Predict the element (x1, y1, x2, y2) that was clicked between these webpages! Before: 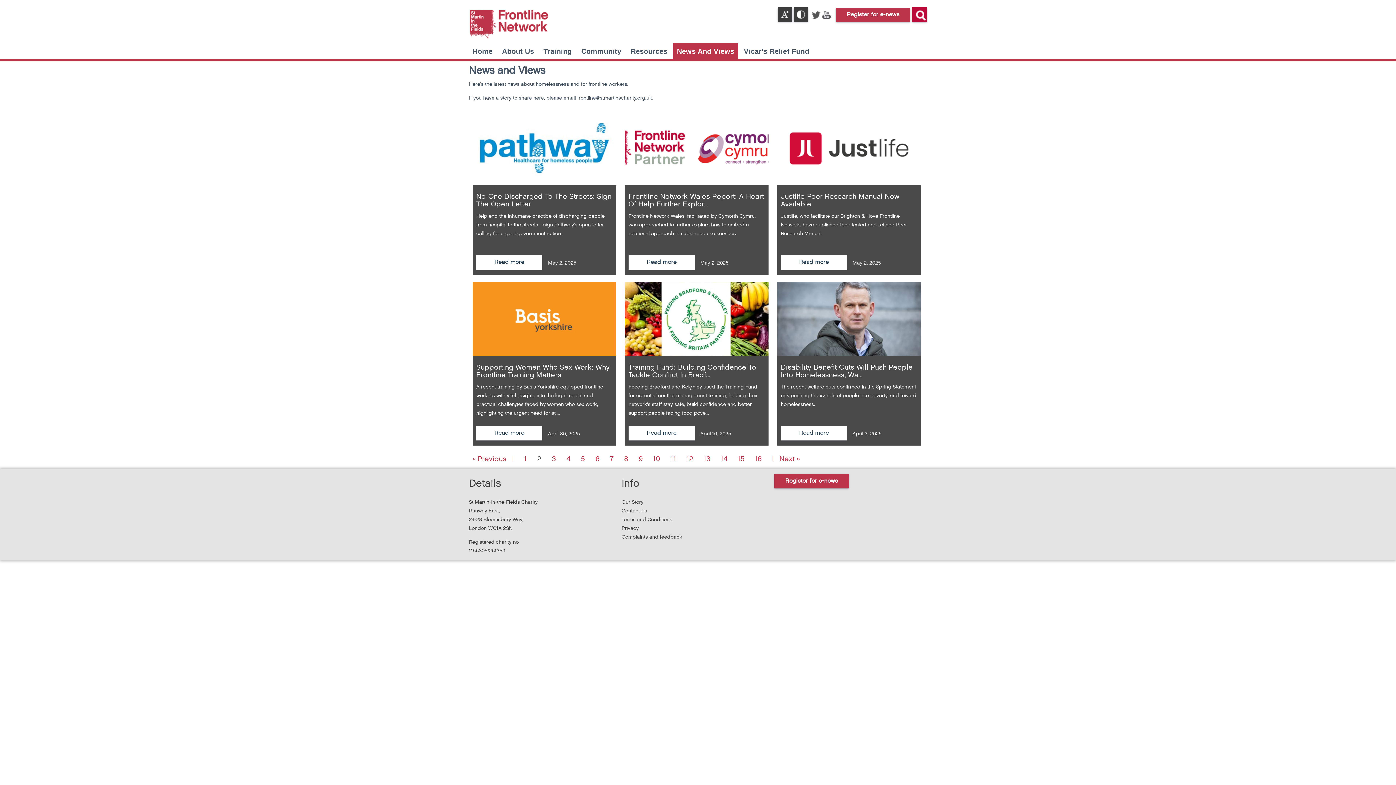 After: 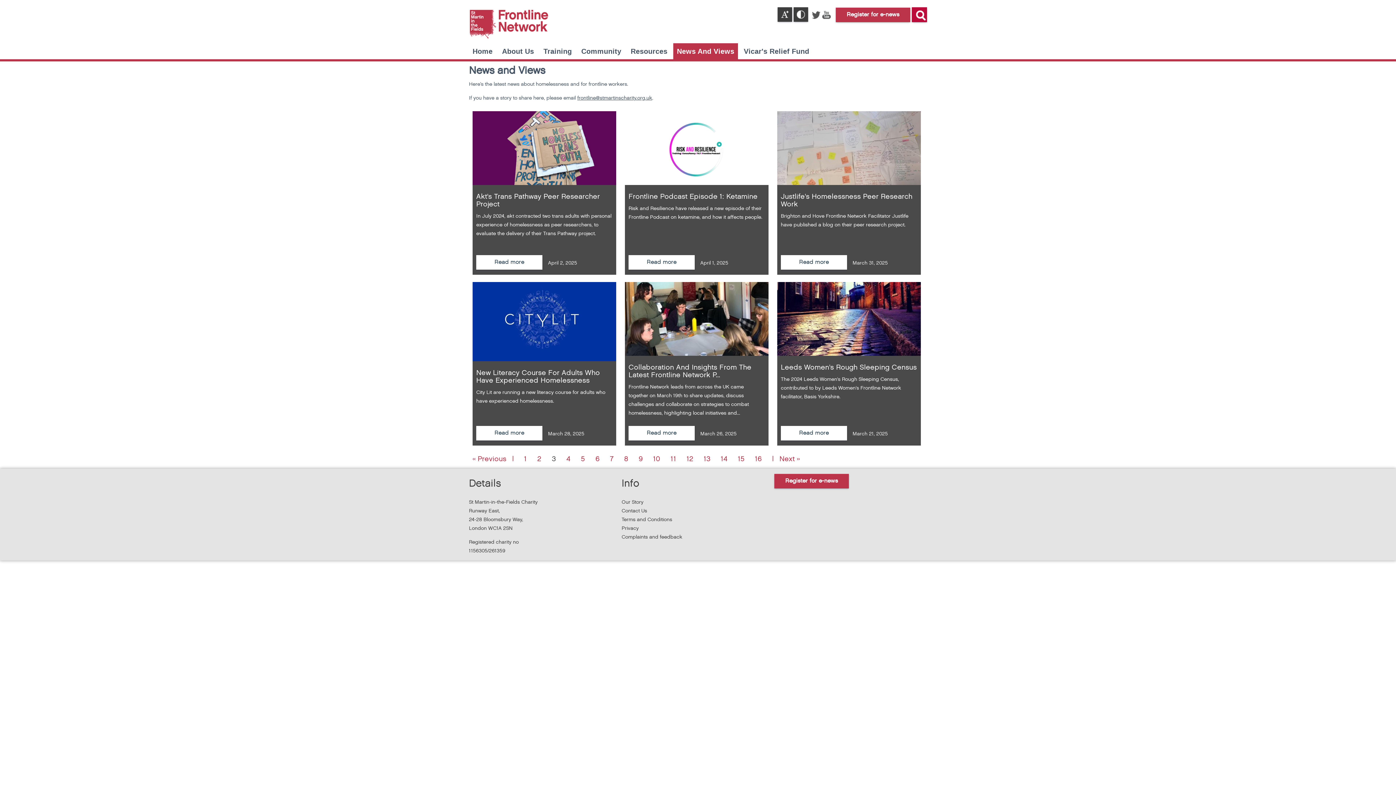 Action: bbox: (552, 454, 556, 464) label: 3